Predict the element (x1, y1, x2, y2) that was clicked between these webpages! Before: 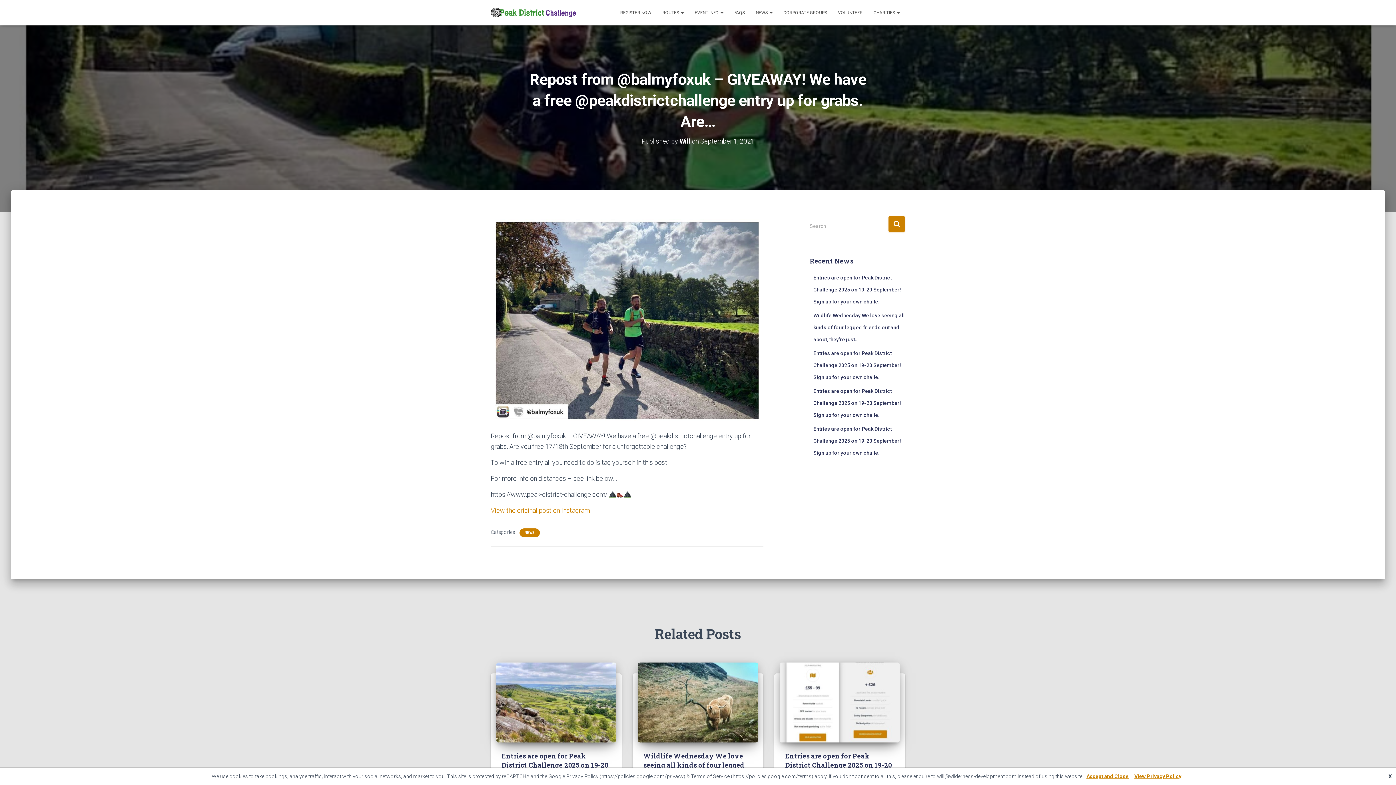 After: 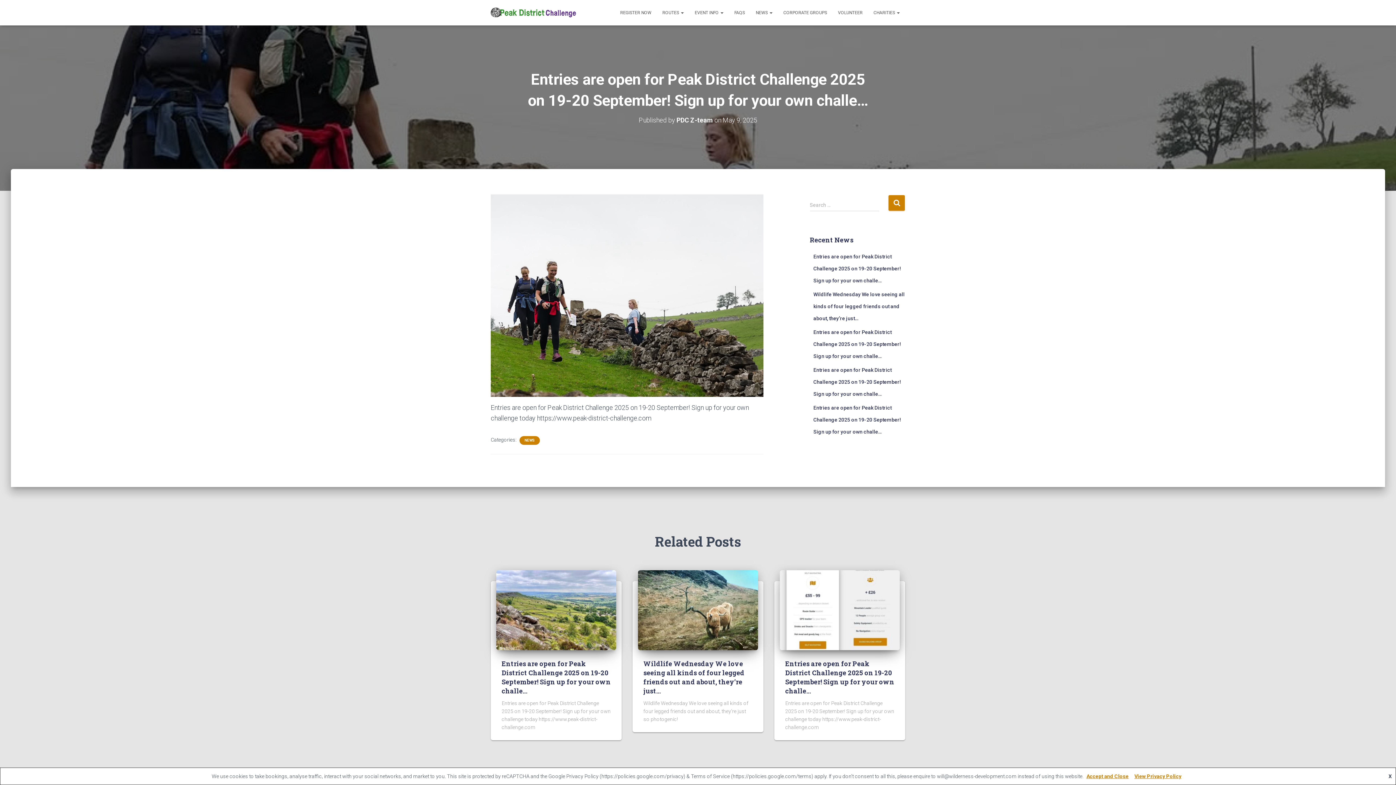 Action: bbox: (813, 426, 901, 456) label: Entries are open for Peak District Challenge 2025 on 19-20 September! Sign up for your own challe…